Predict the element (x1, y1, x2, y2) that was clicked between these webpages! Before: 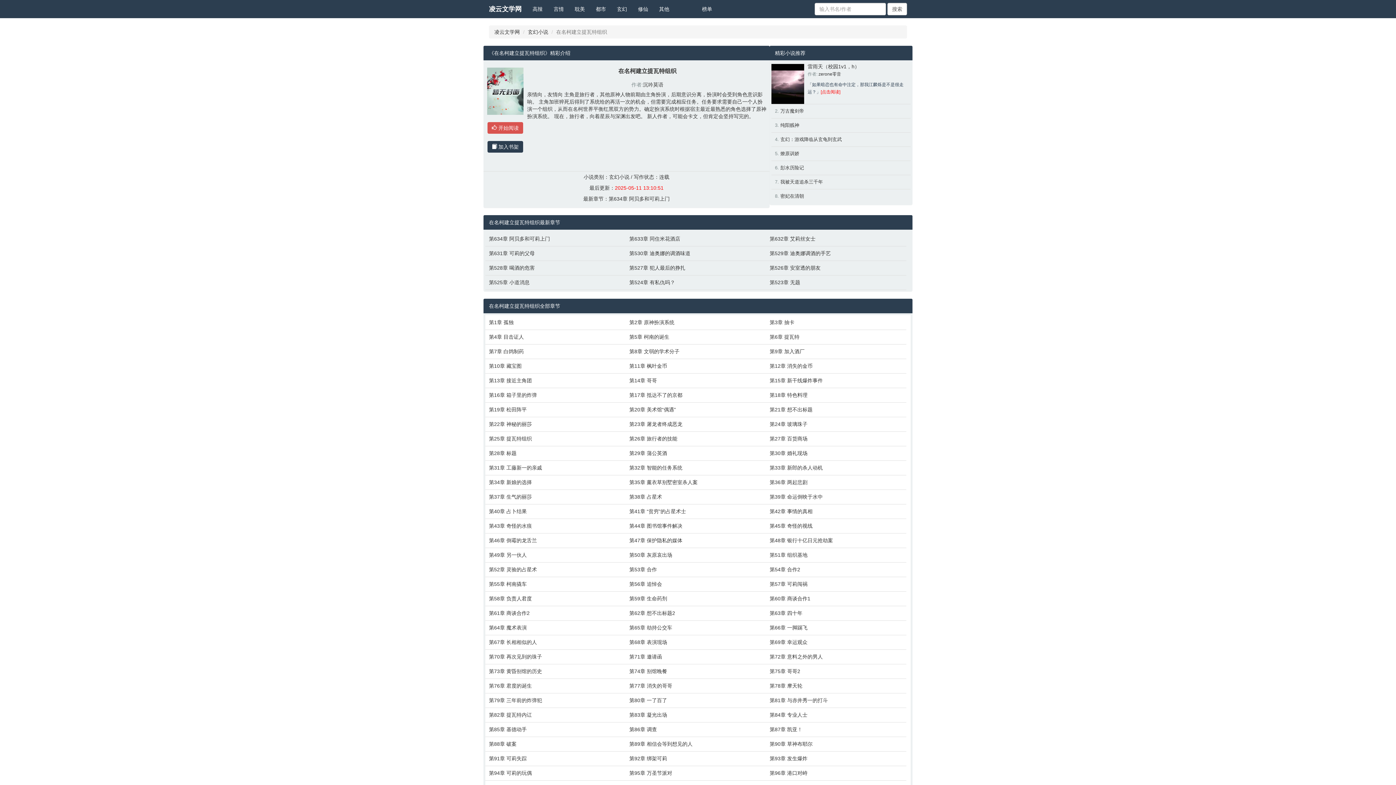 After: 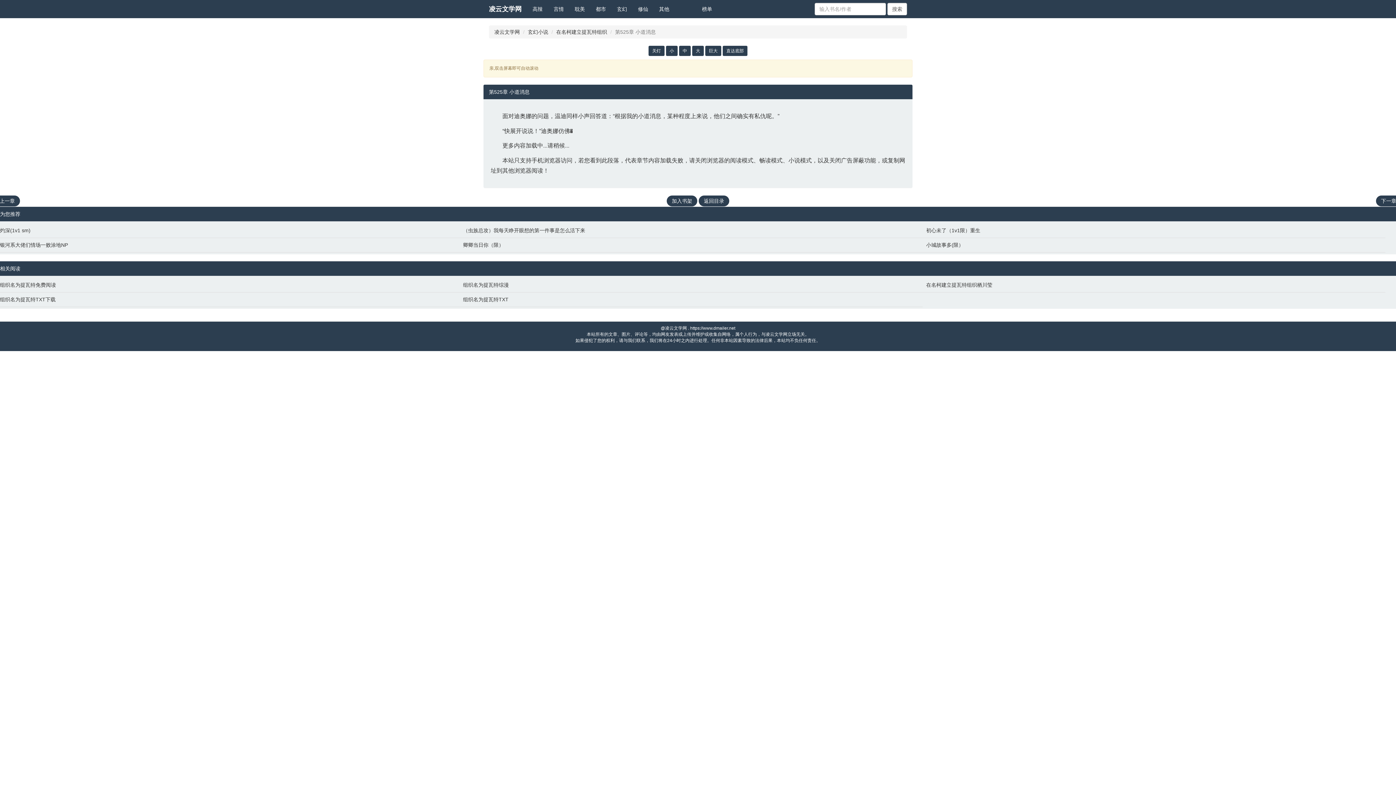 Action: bbox: (489, 278, 622, 286) label: 第525章 小道消息